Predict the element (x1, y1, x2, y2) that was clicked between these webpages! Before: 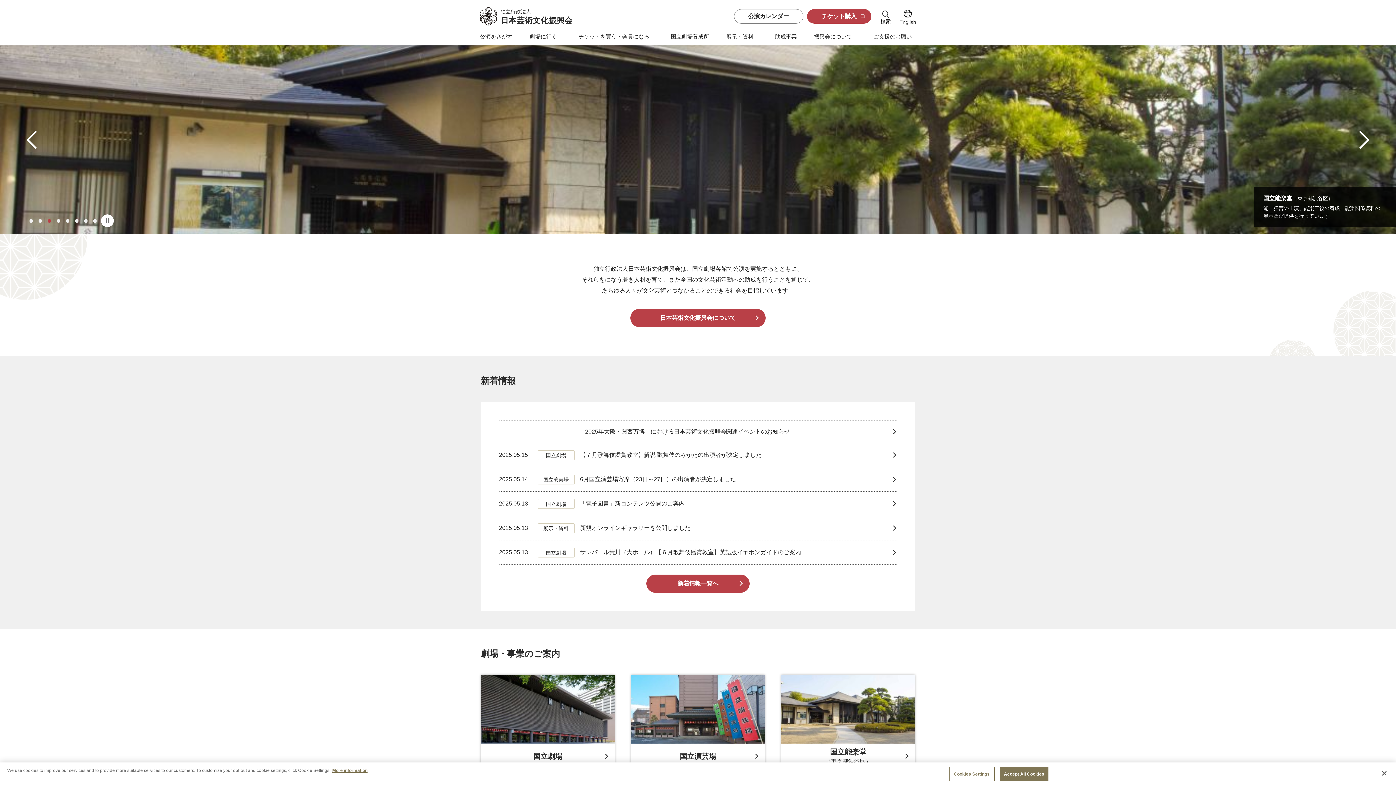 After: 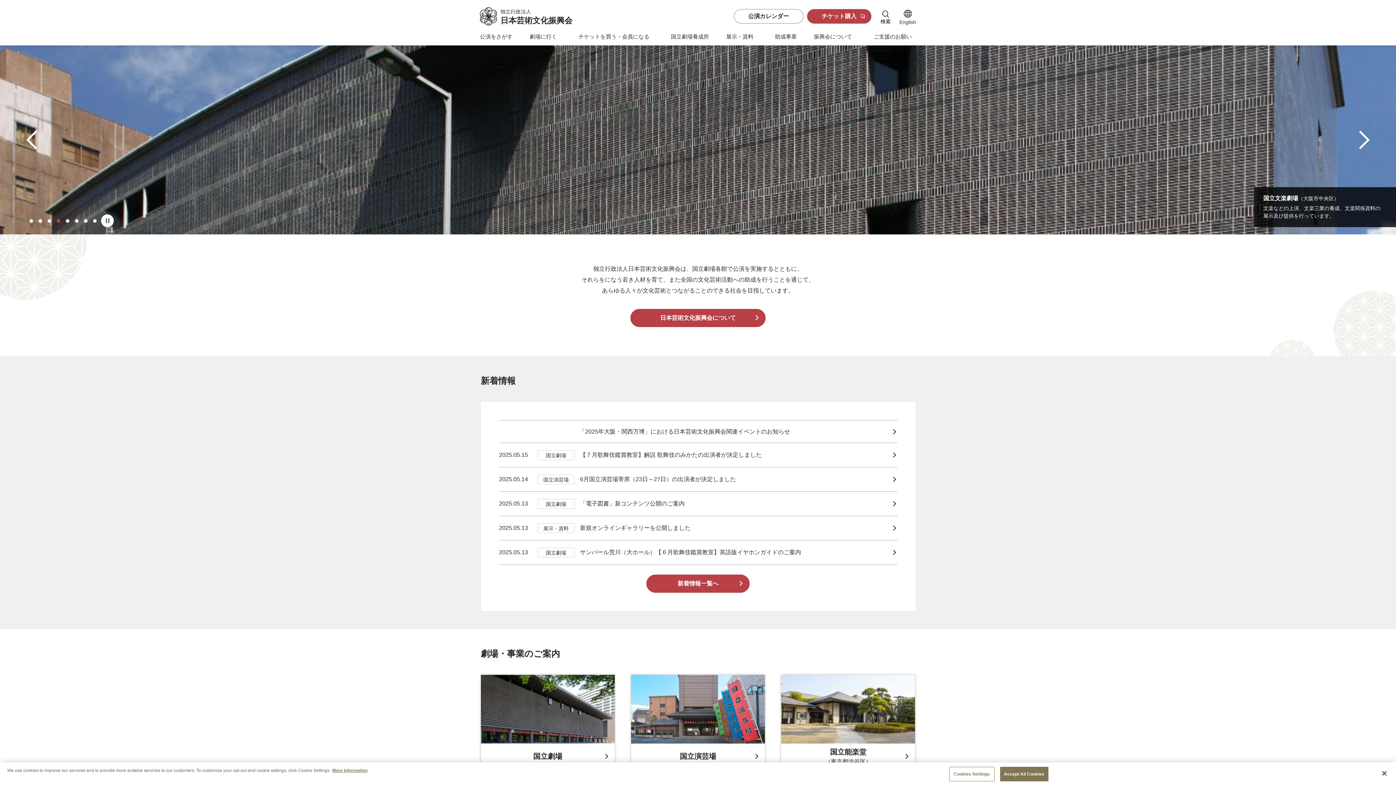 Action: label: 2 of 8 bbox: (38, 219, 42, 222)